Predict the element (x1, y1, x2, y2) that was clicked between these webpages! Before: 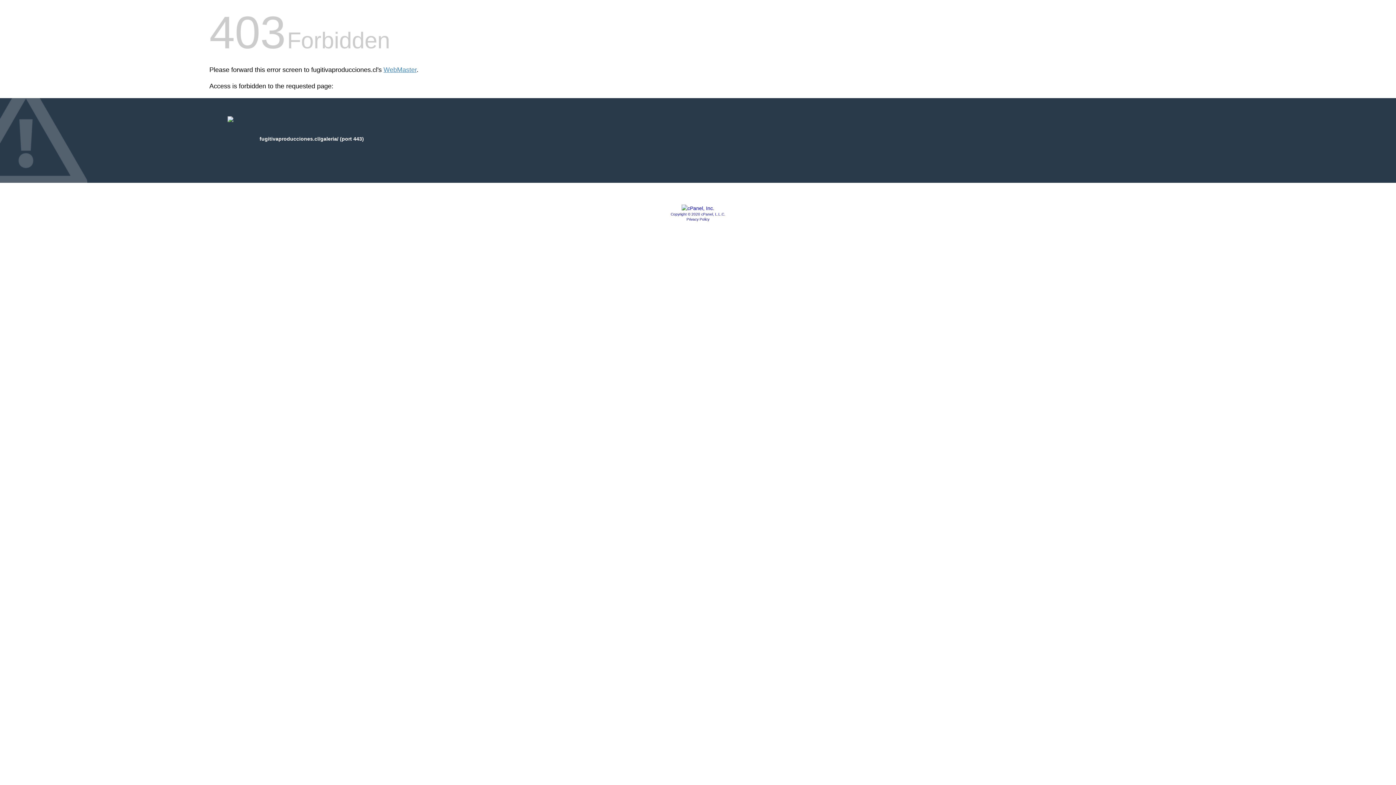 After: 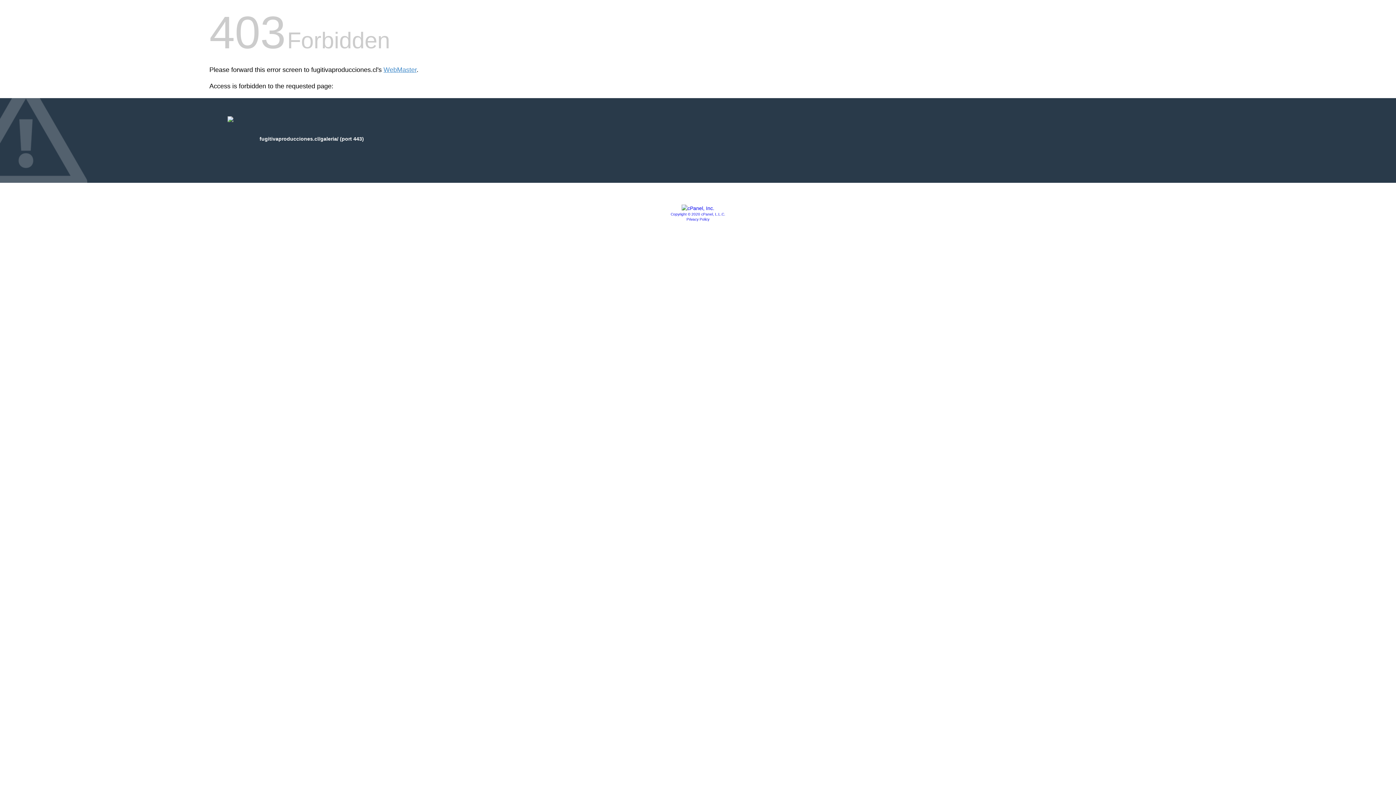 Action: bbox: (686, 217, 709, 221) label: Privacy Policy